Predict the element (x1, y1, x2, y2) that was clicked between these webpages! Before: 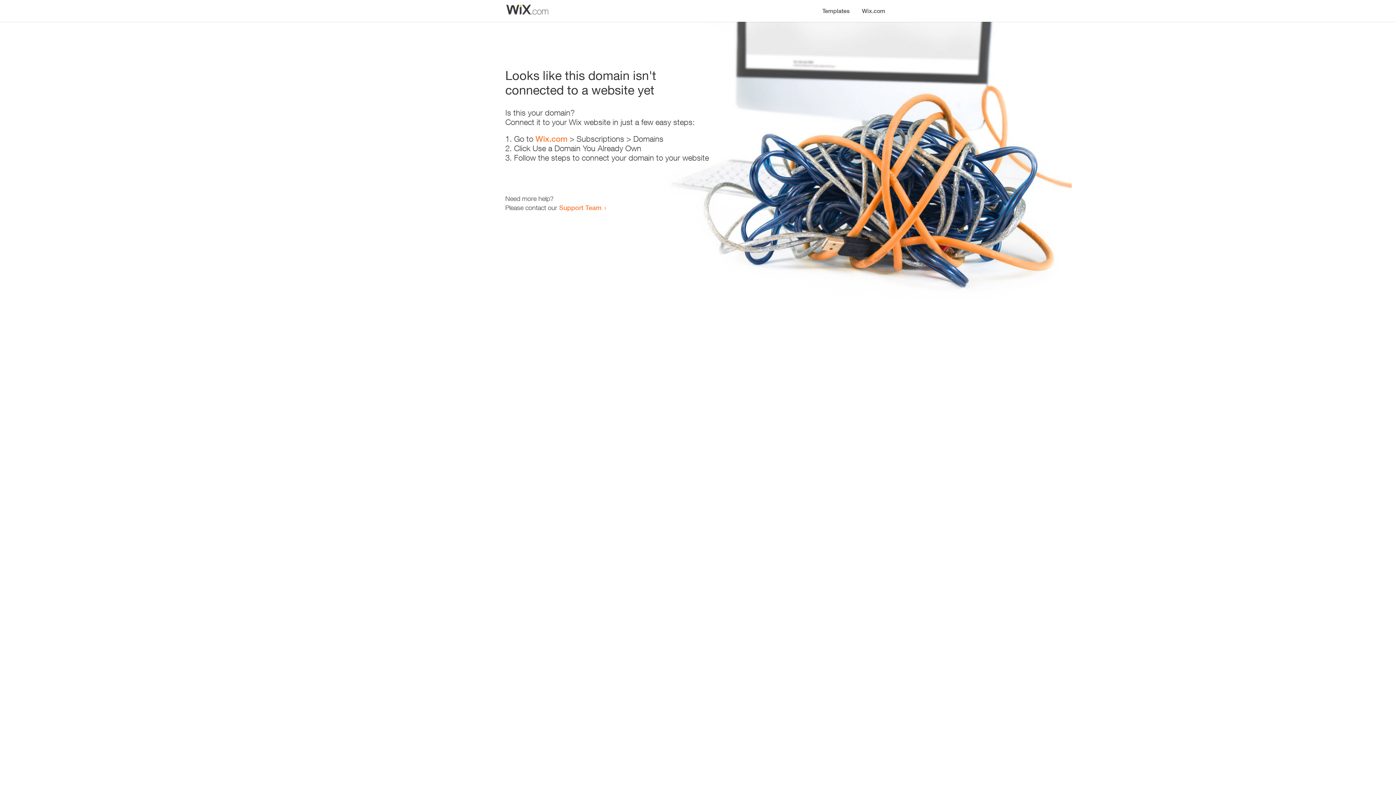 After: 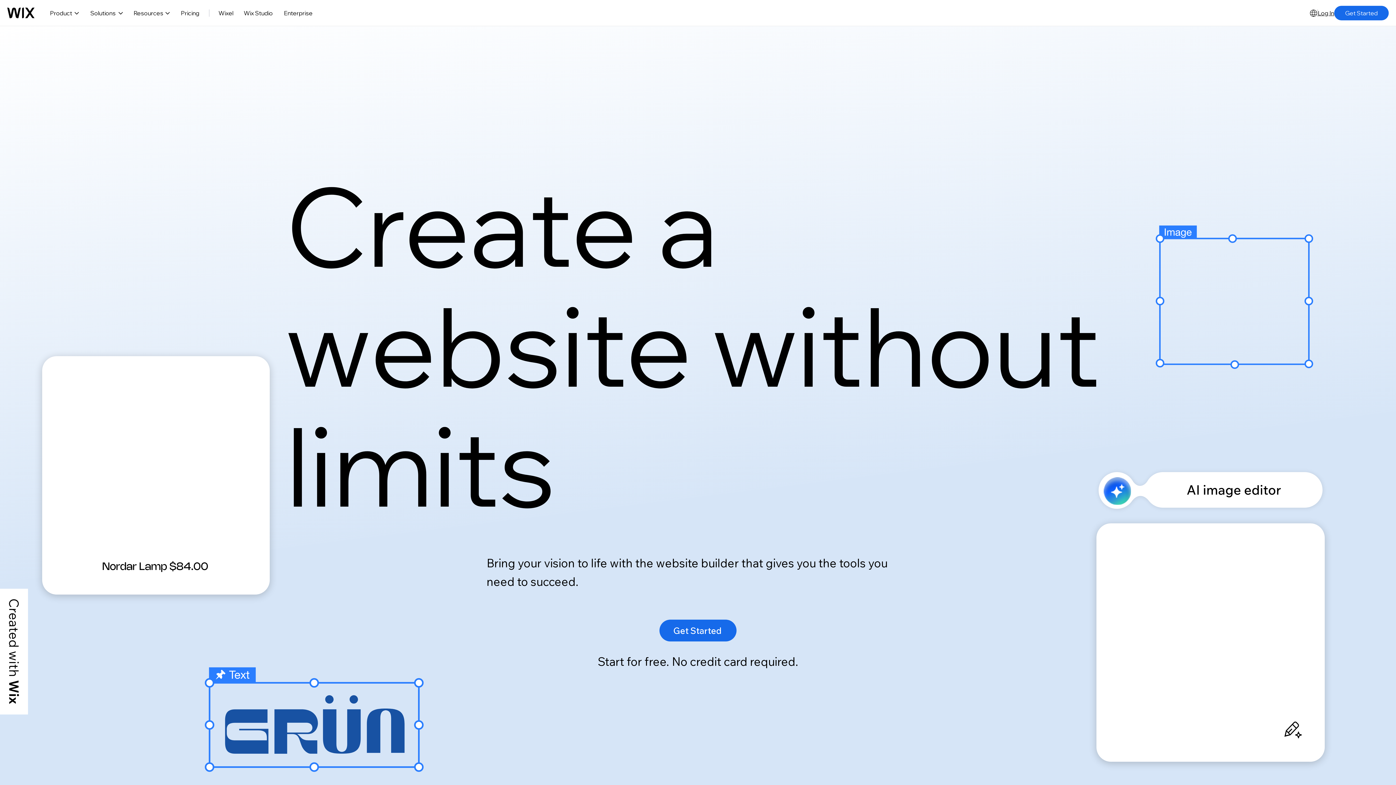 Action: bbox: (856, 0, 890, 14) label: Wix.com